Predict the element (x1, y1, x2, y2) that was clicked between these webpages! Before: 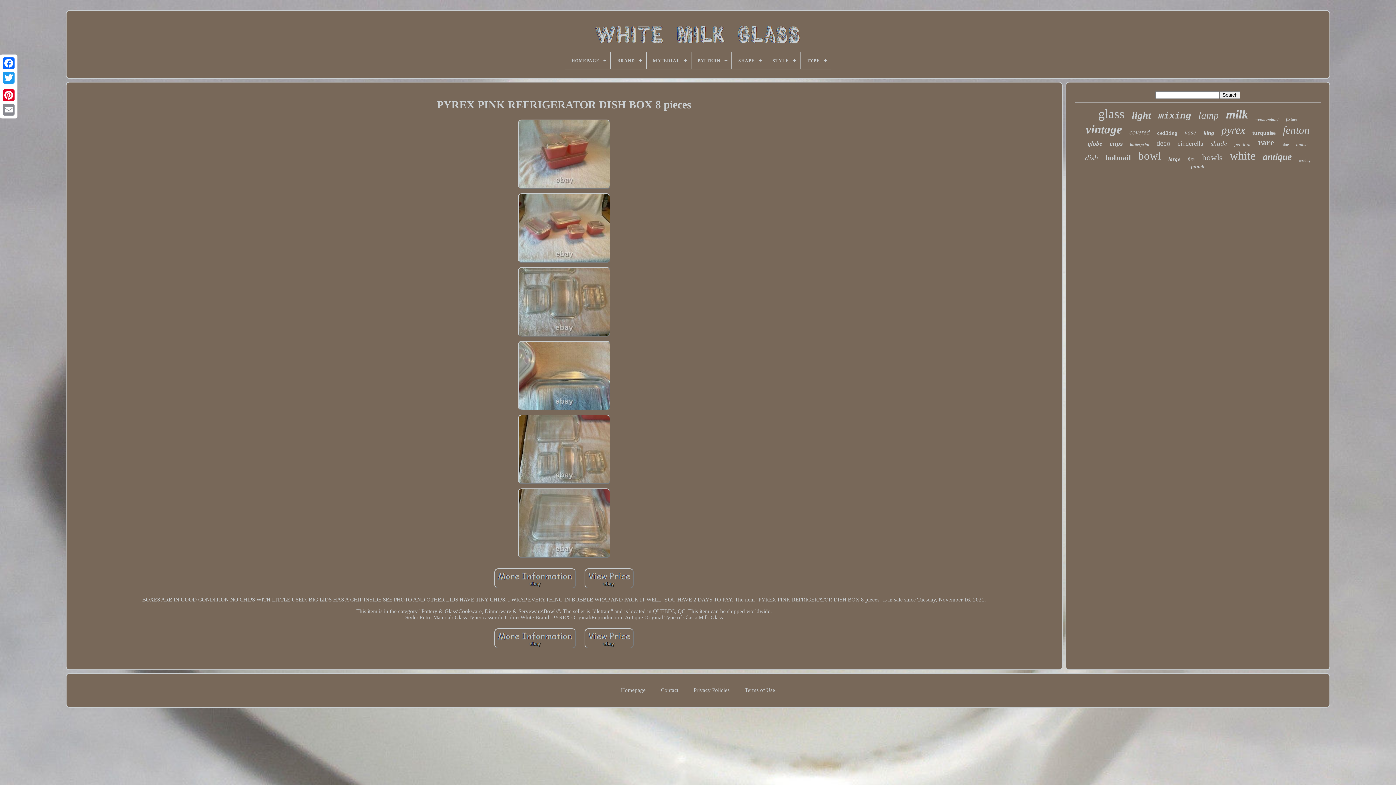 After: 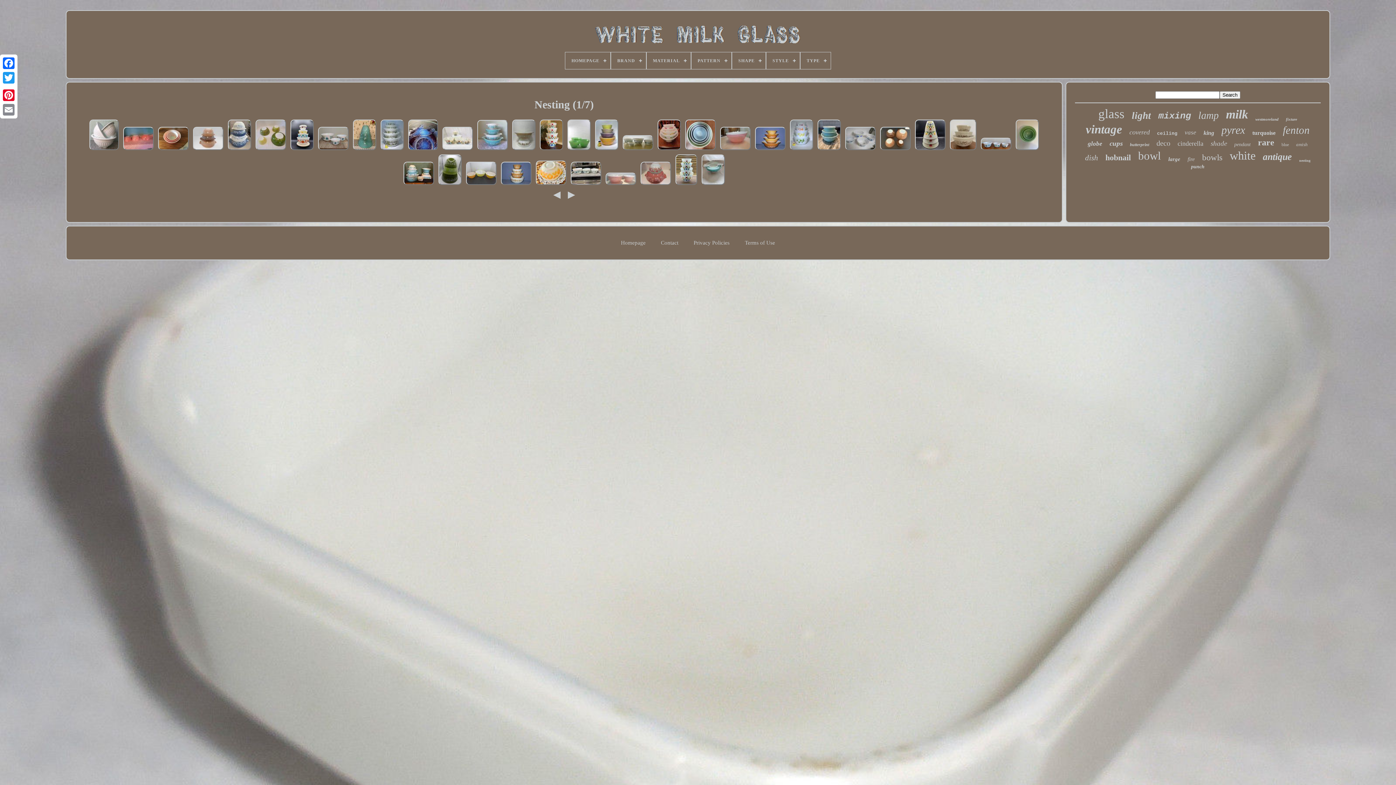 Action: label: nesting bbox: (1299, 158, 1310, 162)